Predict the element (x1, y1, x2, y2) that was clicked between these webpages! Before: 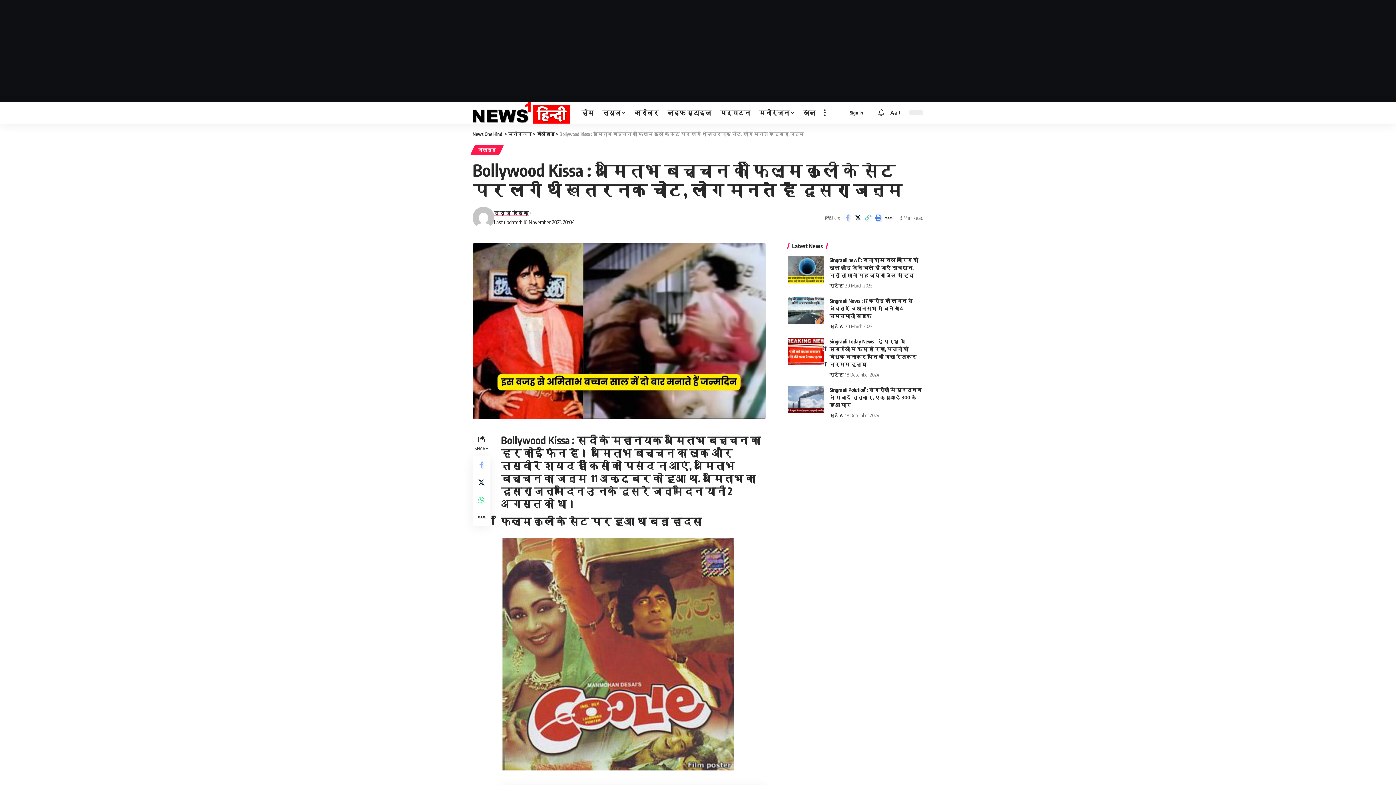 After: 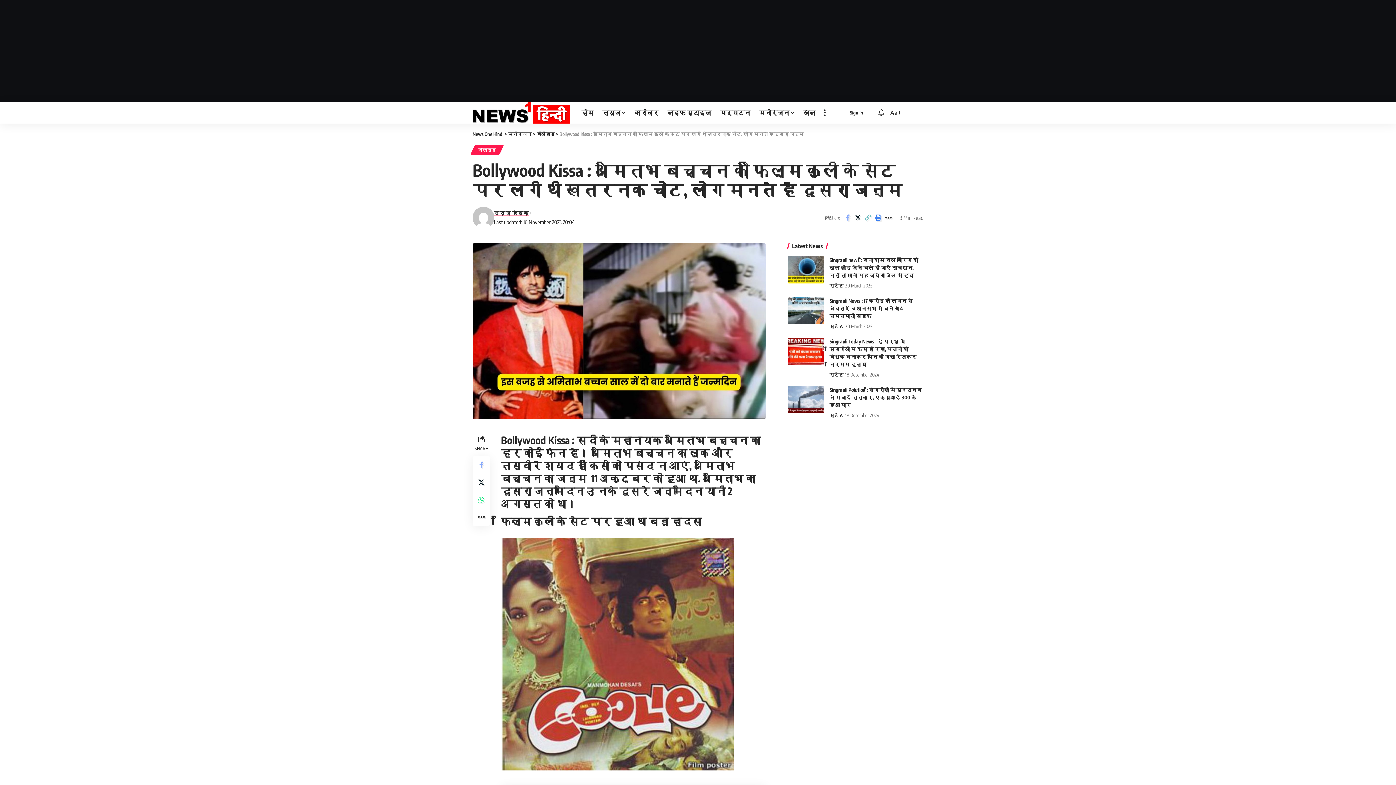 Action: label: notification bbox: (877, 108, 885, 116)